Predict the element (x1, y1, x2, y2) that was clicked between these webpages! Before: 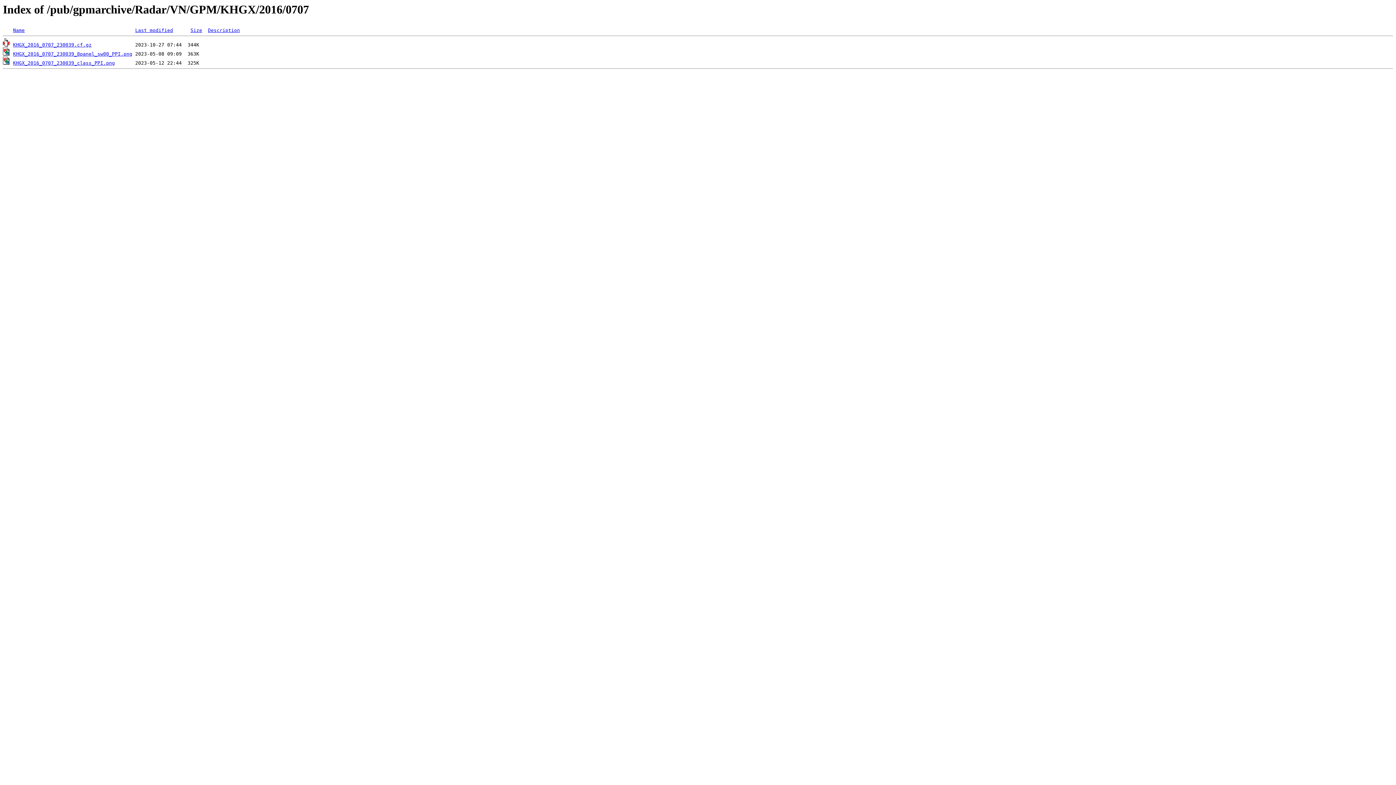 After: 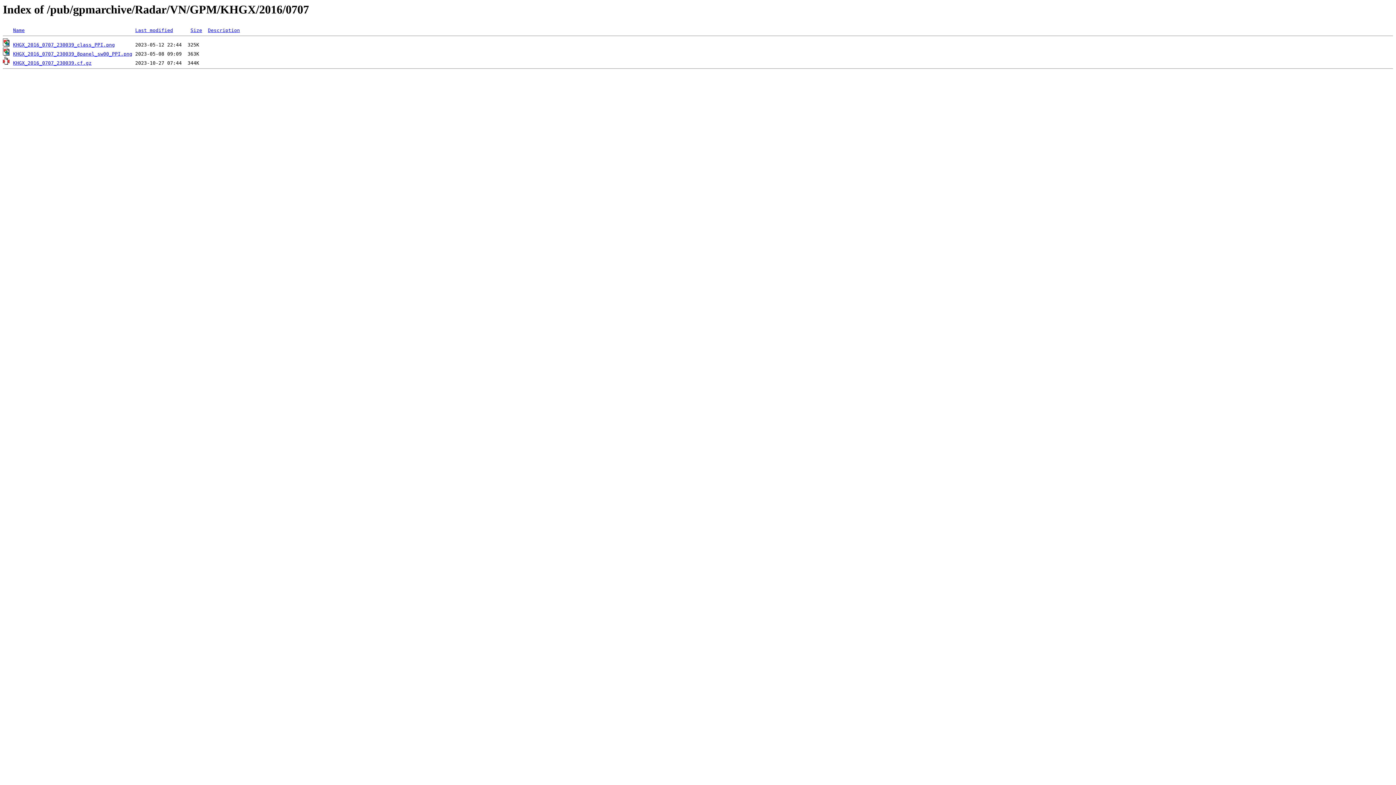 Action: label: Description bbox: (208, 27, 240, 33)